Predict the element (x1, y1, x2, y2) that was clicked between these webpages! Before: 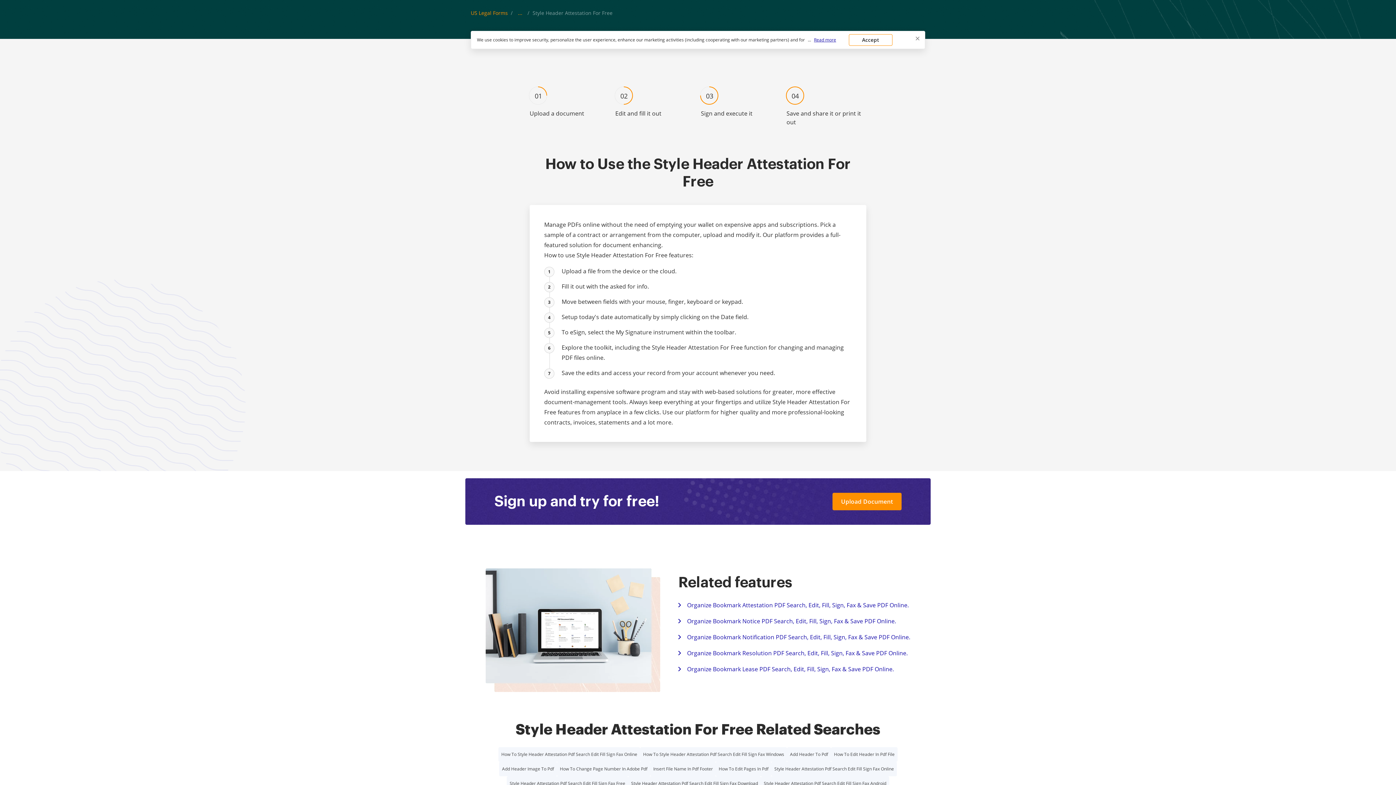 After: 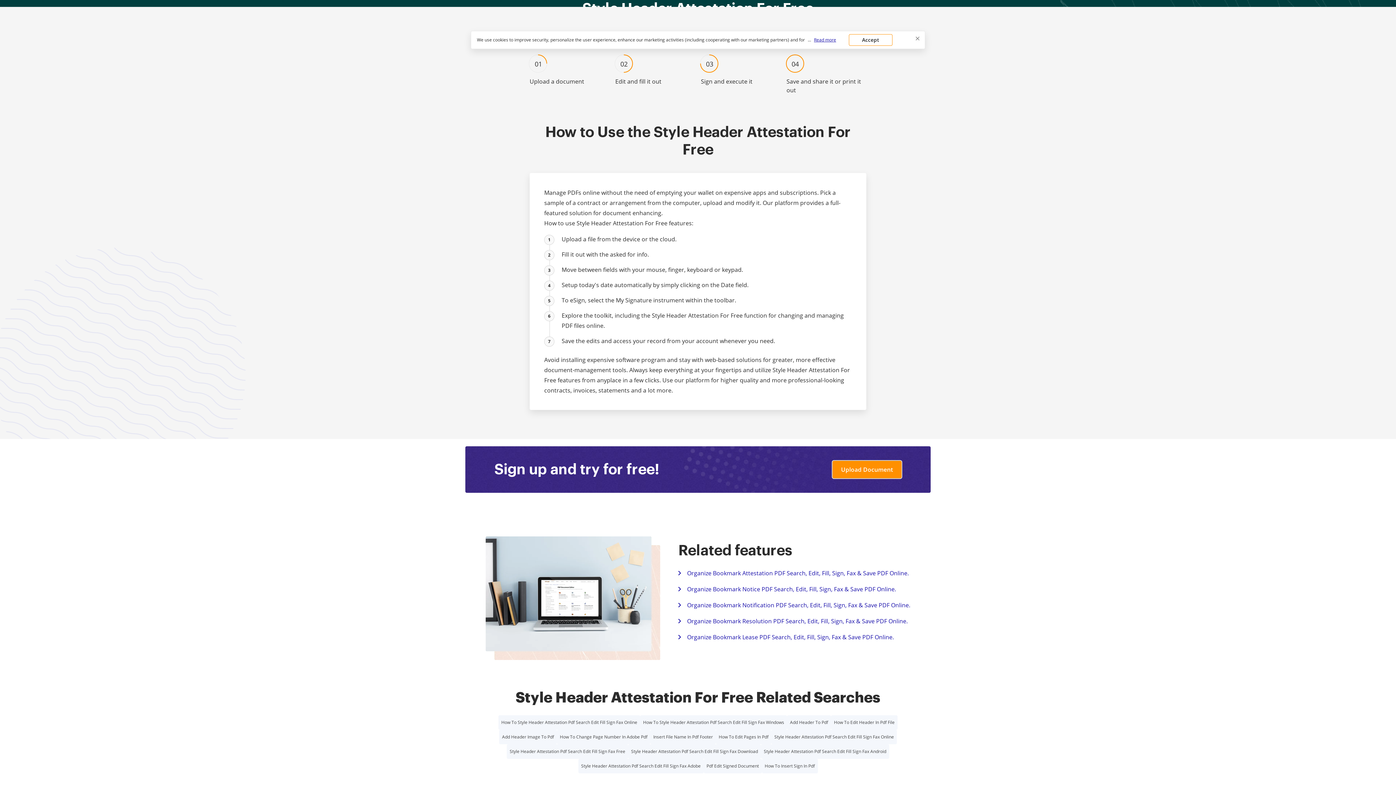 Action: bbox: (832, 493, 901, 510) label: Upload Document